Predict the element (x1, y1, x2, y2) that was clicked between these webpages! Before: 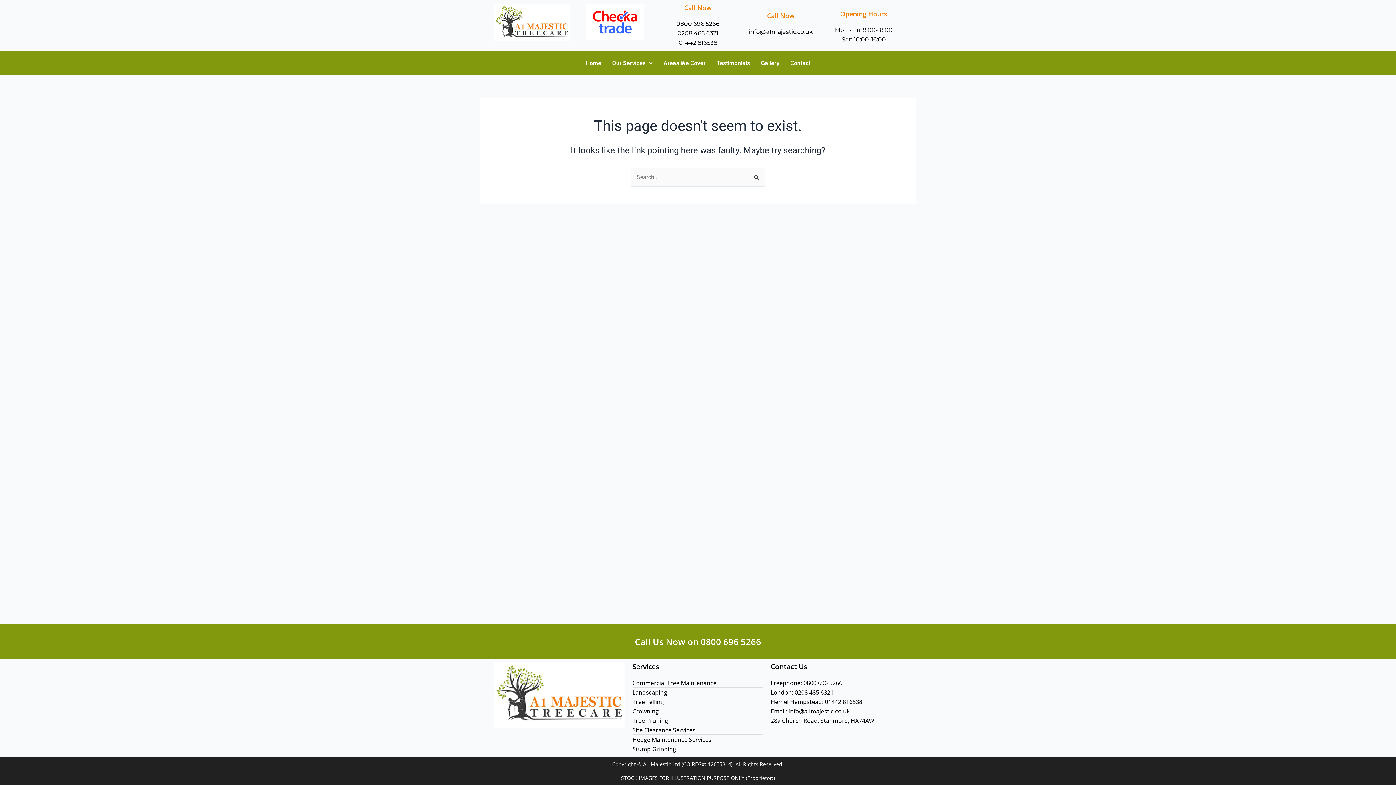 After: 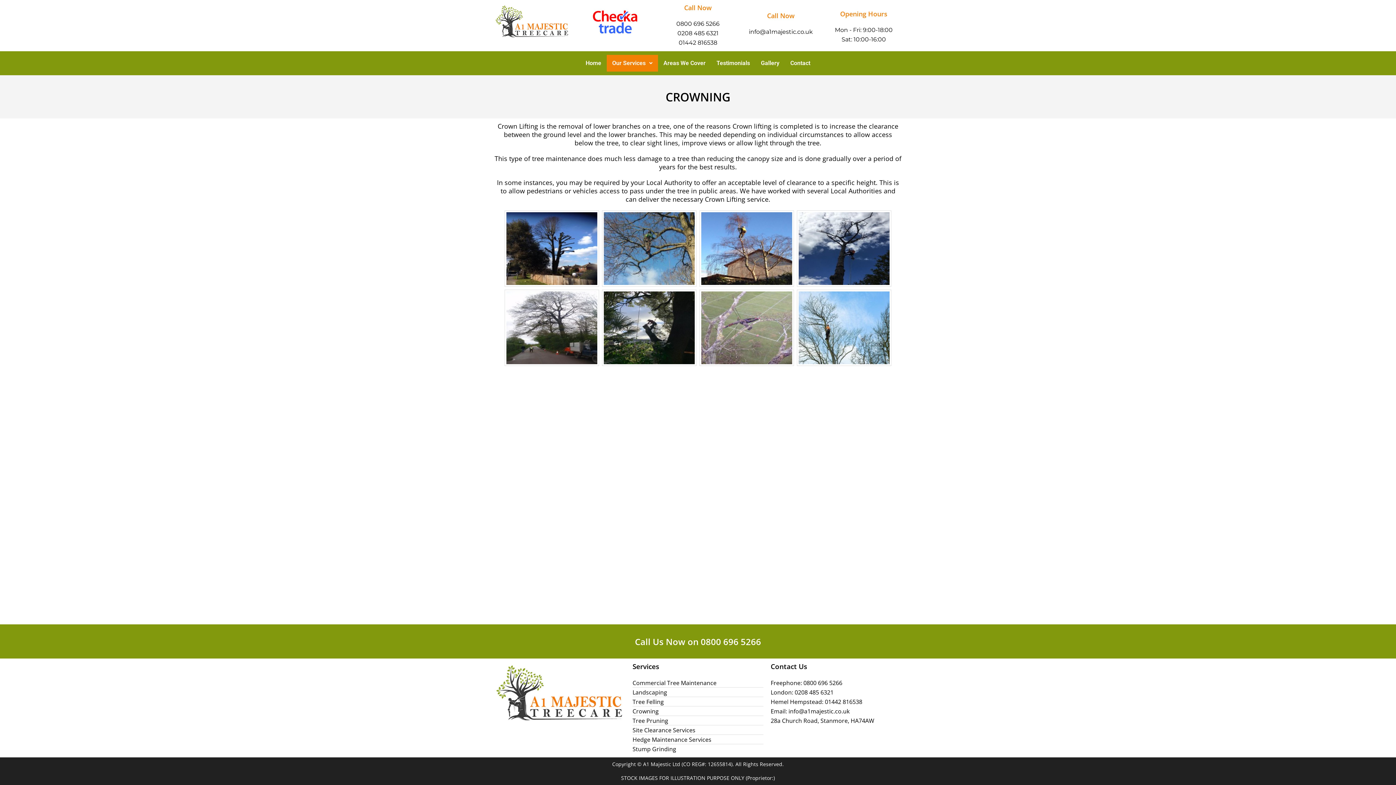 Action: bbox: (632, 706, 763, 716) label: Crowning